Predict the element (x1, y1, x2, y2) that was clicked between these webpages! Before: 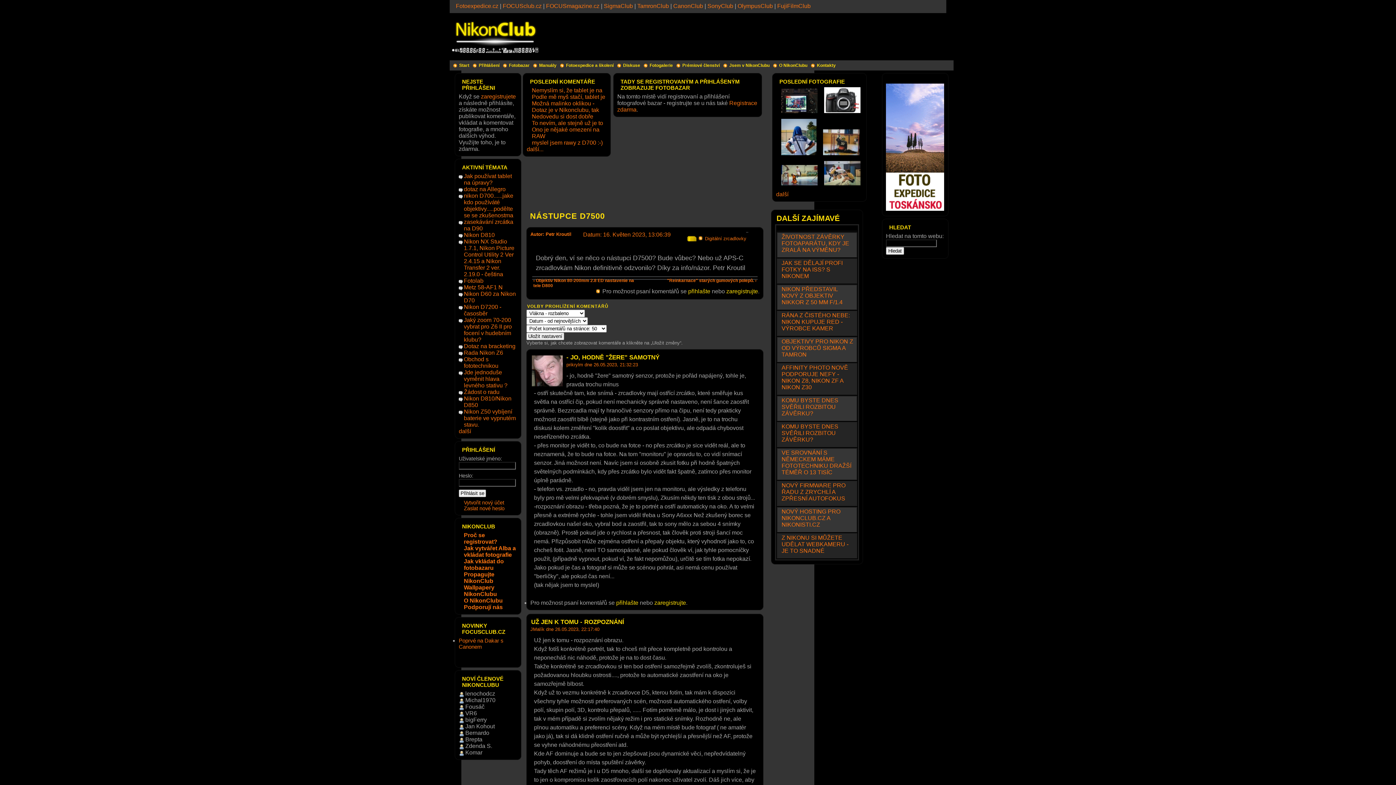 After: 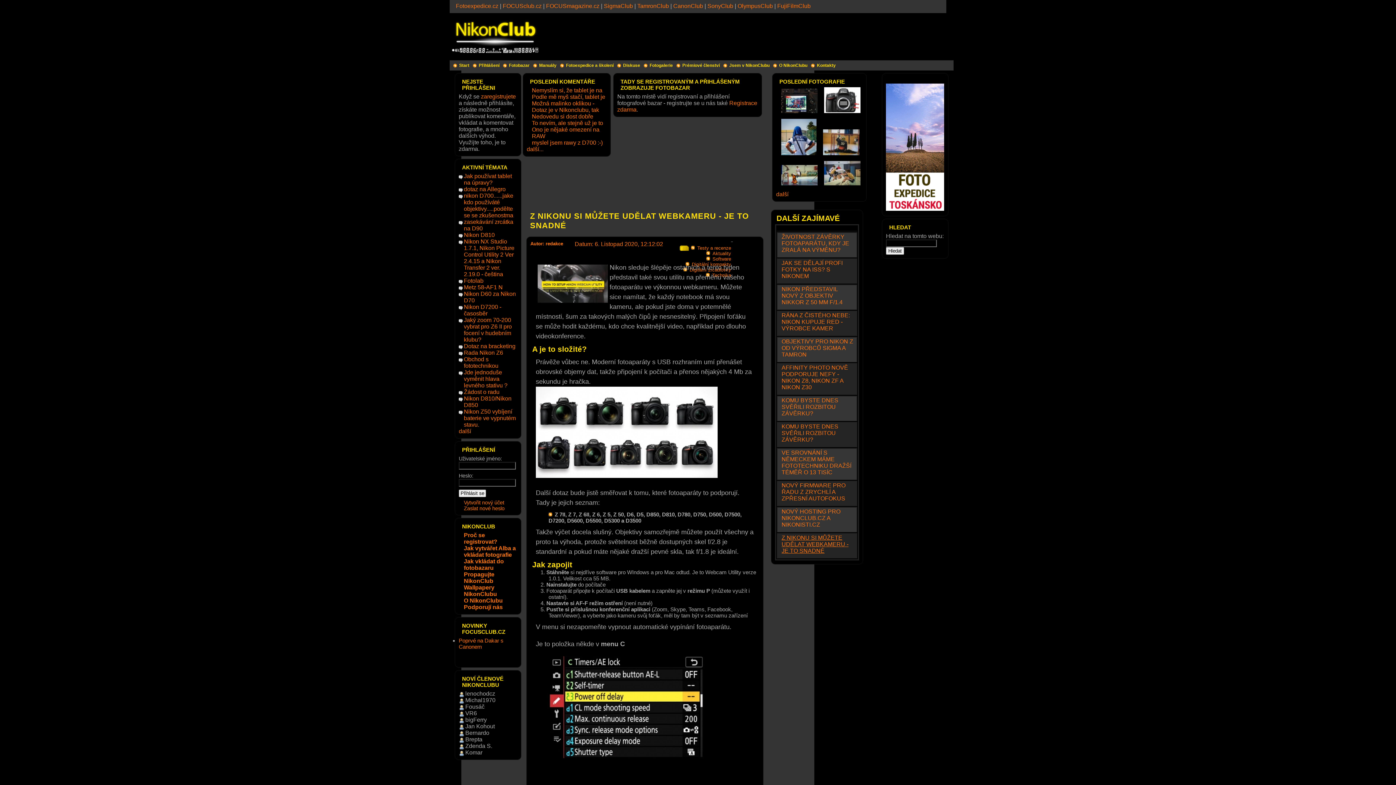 Action: bbox: (781, 534, 848, 554) label: Z NIKONU SI MŮŽETE UDĚLAT WEBKAMERU - JE TO SNADNÉ